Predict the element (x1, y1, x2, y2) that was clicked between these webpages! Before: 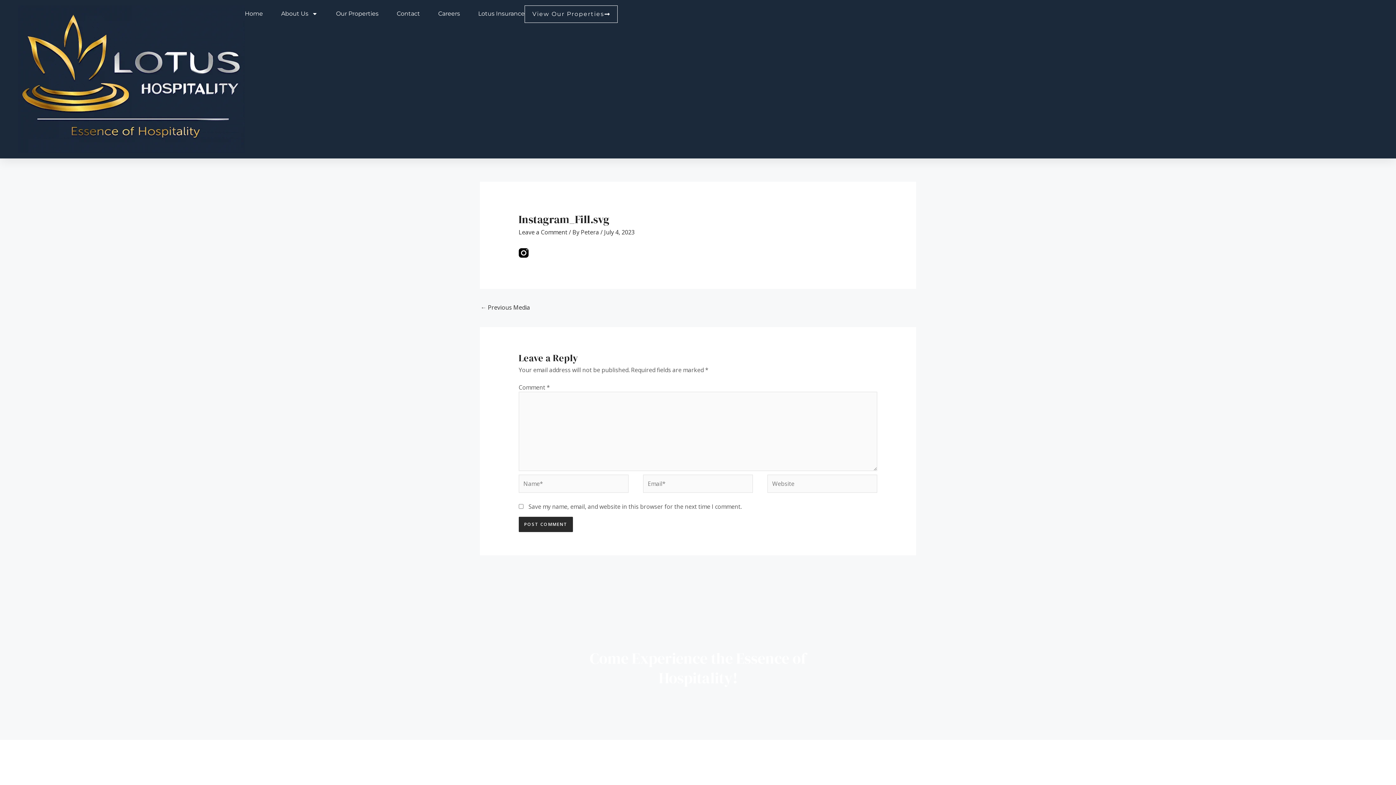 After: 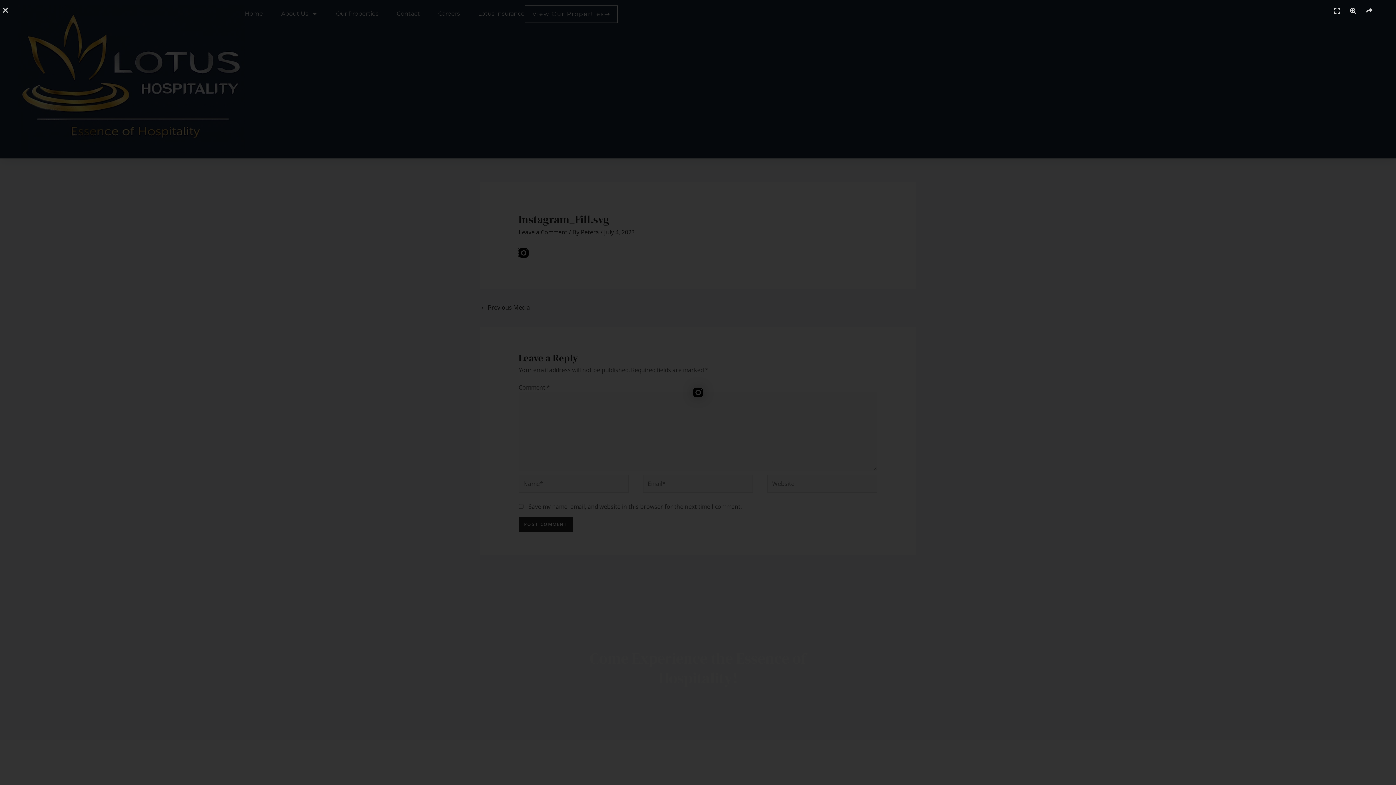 Action: bbox: (518, 248, 528, 256)